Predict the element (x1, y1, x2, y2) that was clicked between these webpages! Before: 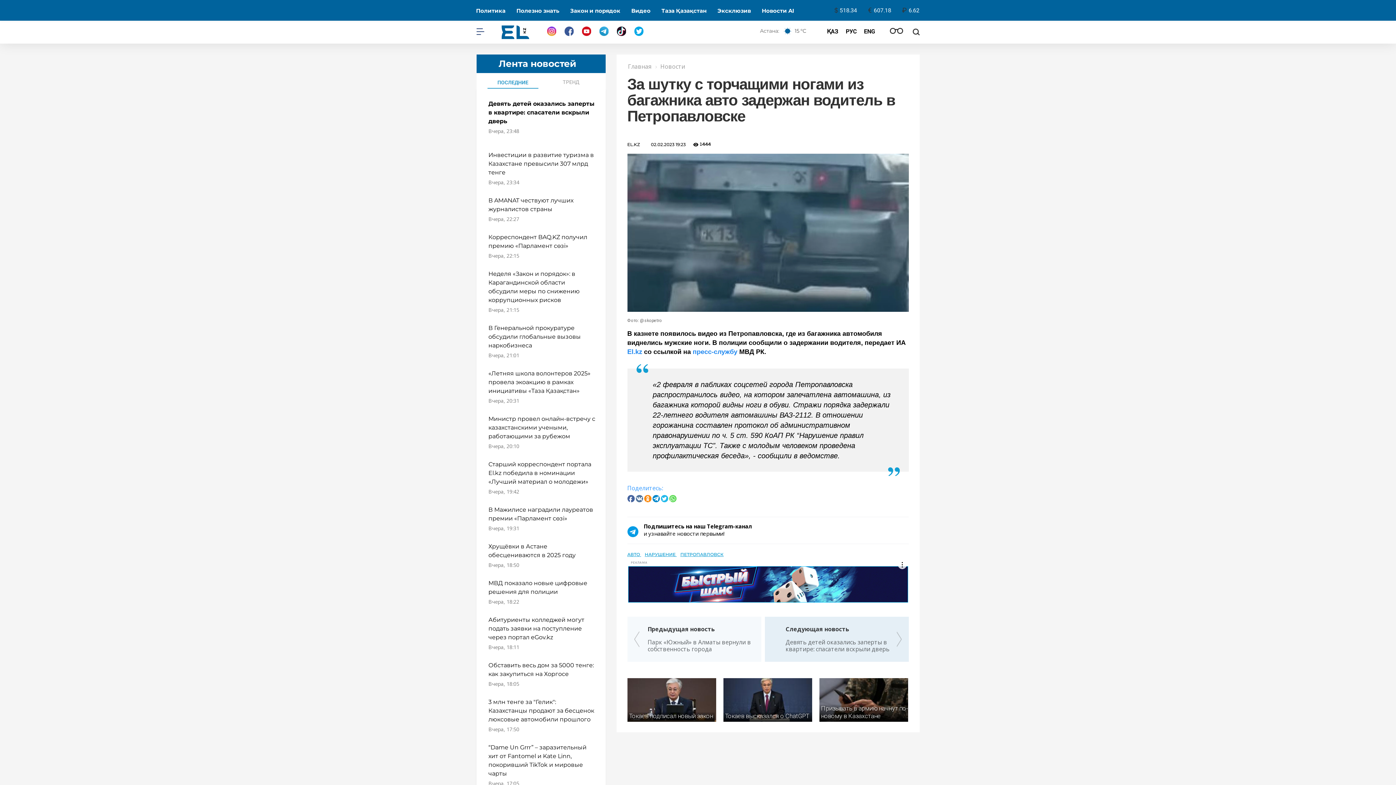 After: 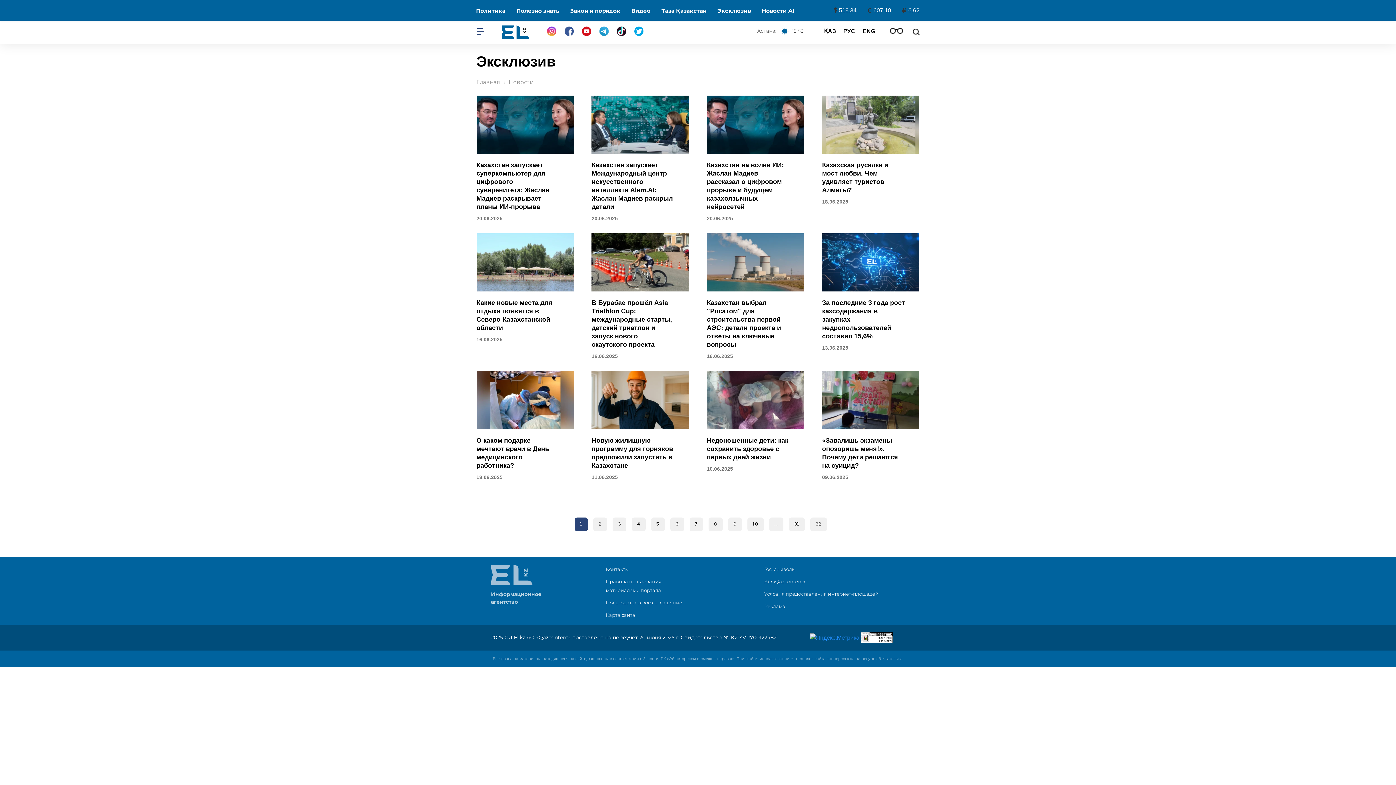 Action: label: Эксклюзив bbox: (712, 0, 756, 20)